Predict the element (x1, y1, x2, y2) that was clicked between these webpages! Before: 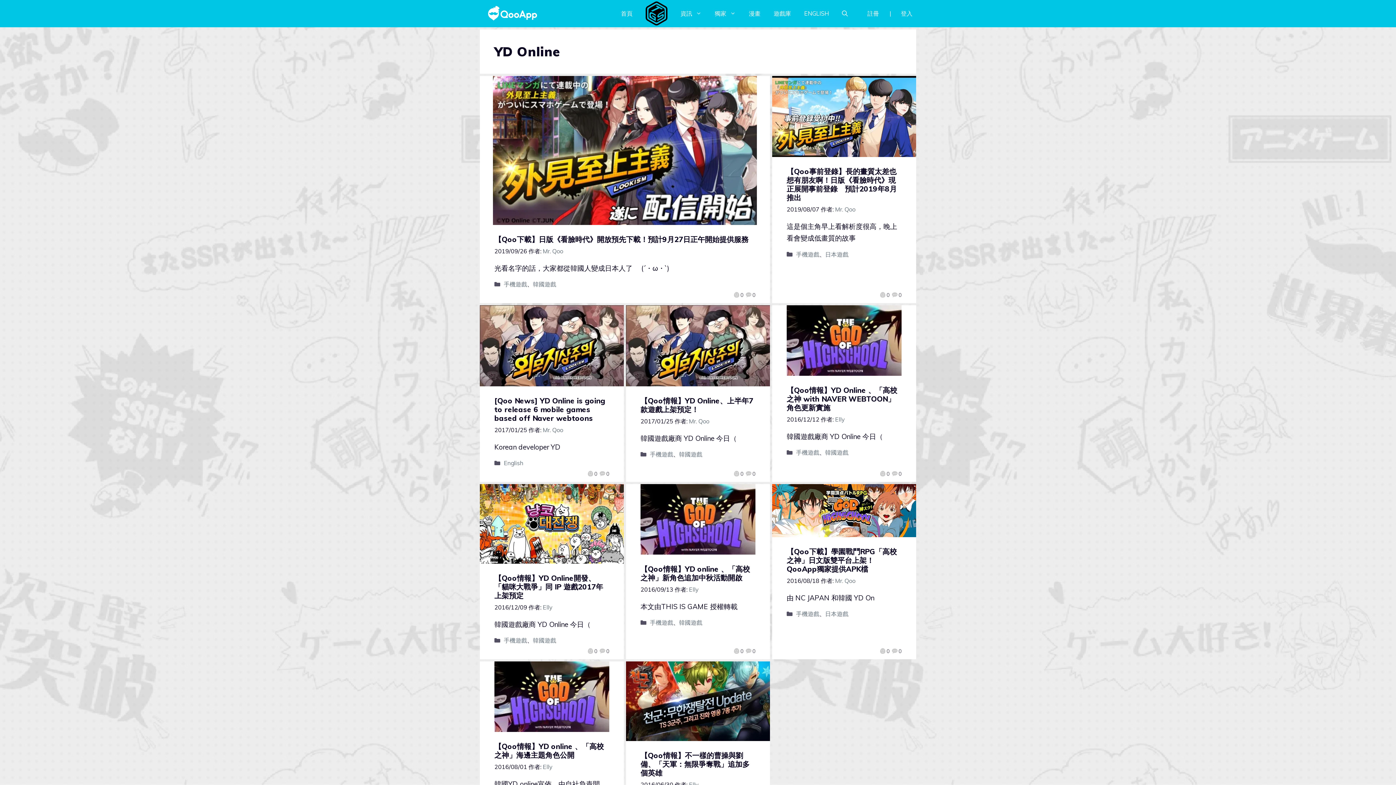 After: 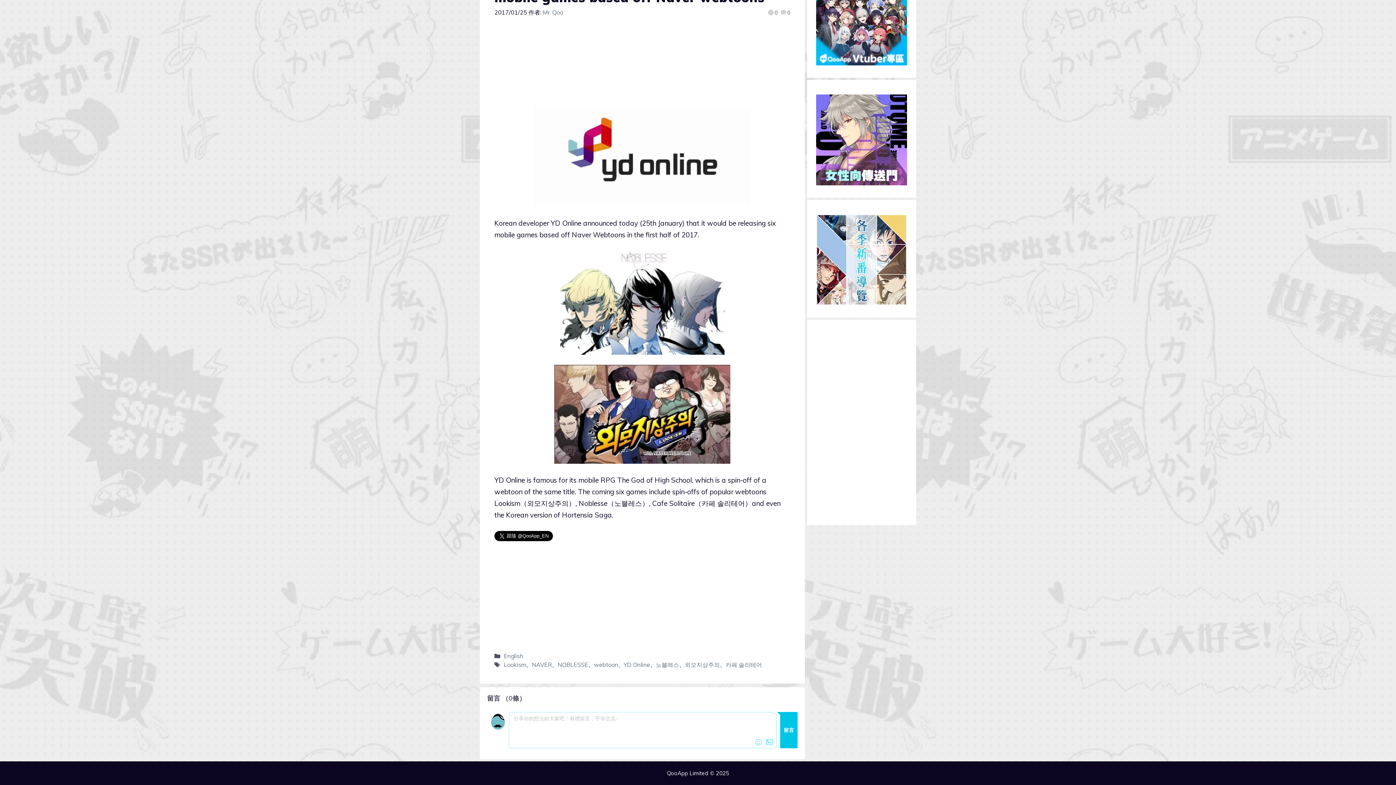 Action: bbox: (599, 470, 609, 478) label: 0